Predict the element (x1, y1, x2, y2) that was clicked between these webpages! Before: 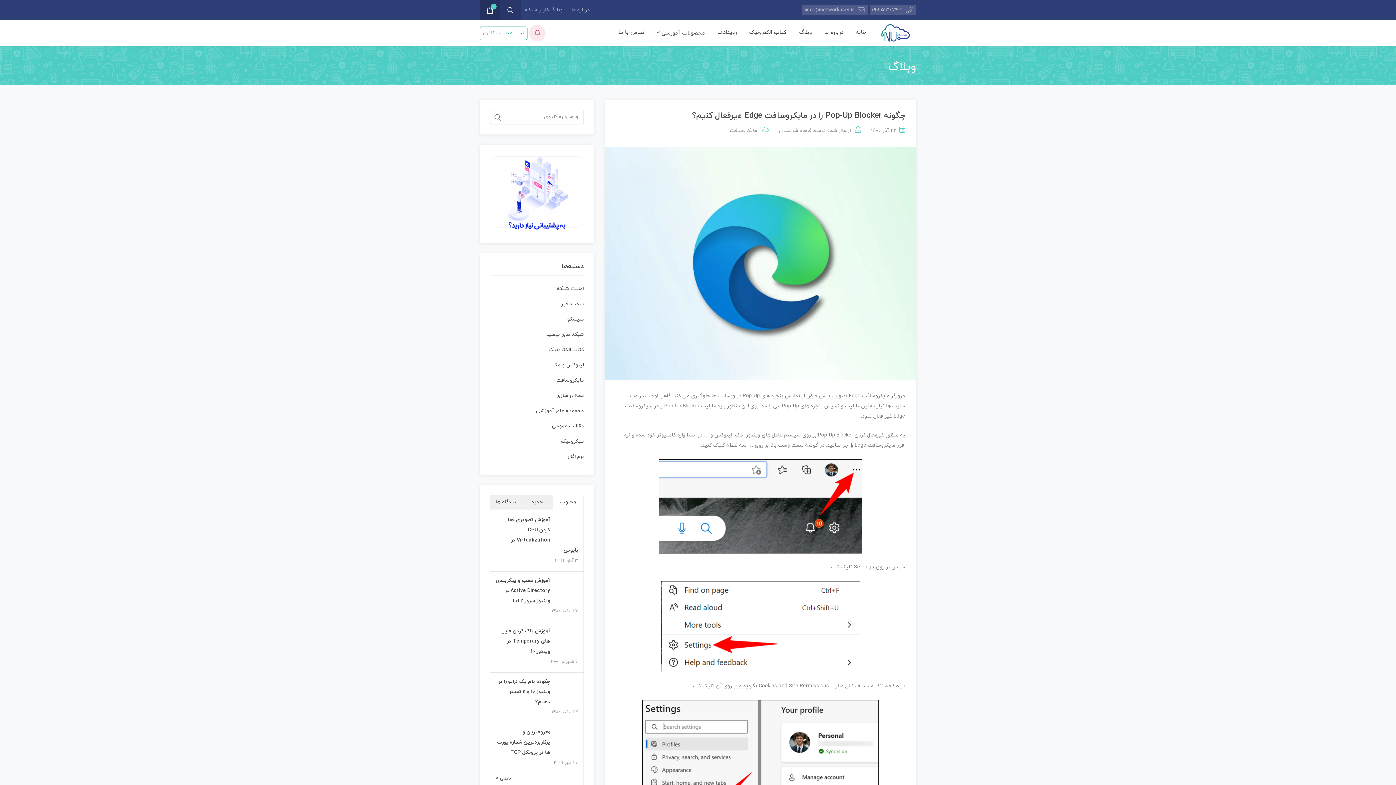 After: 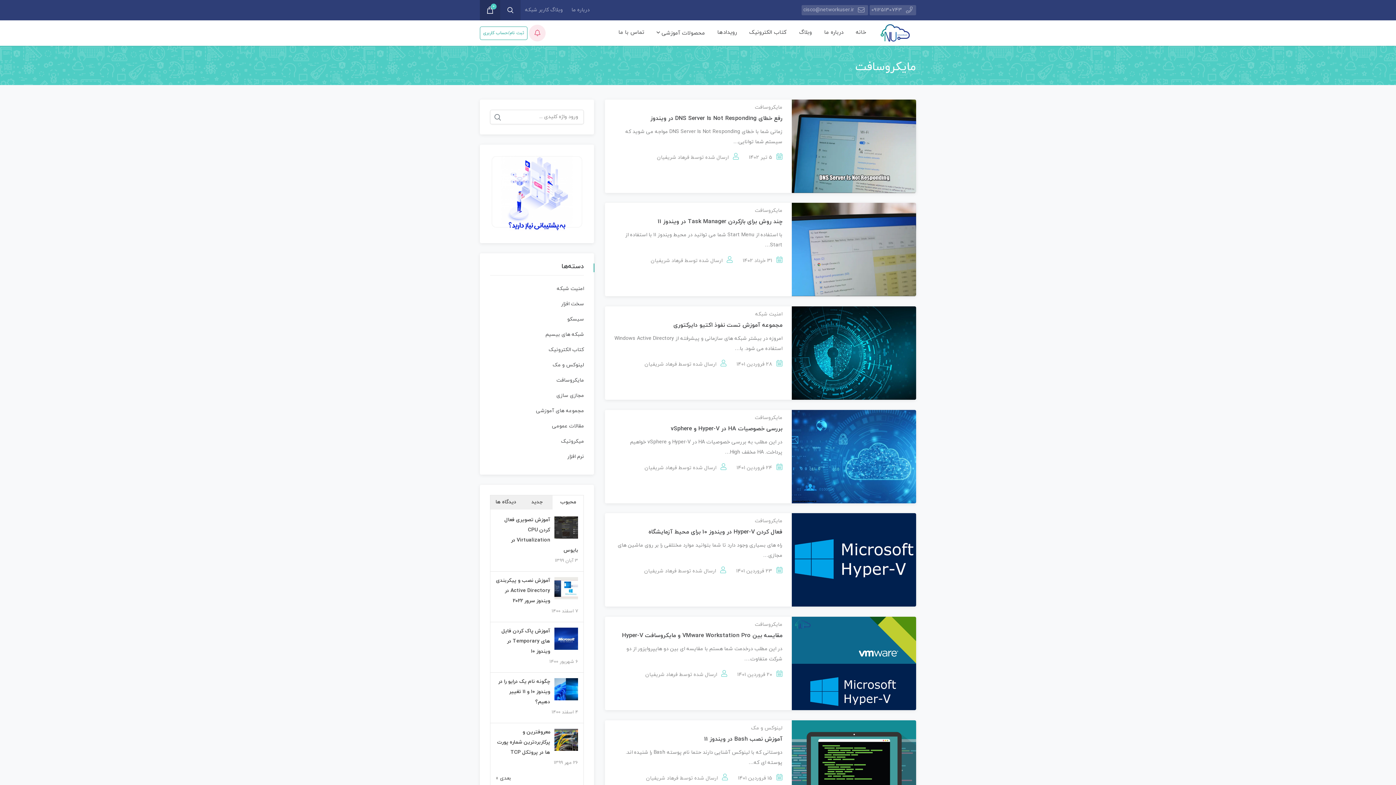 Action: label: مایکروسافت bbox: (729, 127, 757, 134)